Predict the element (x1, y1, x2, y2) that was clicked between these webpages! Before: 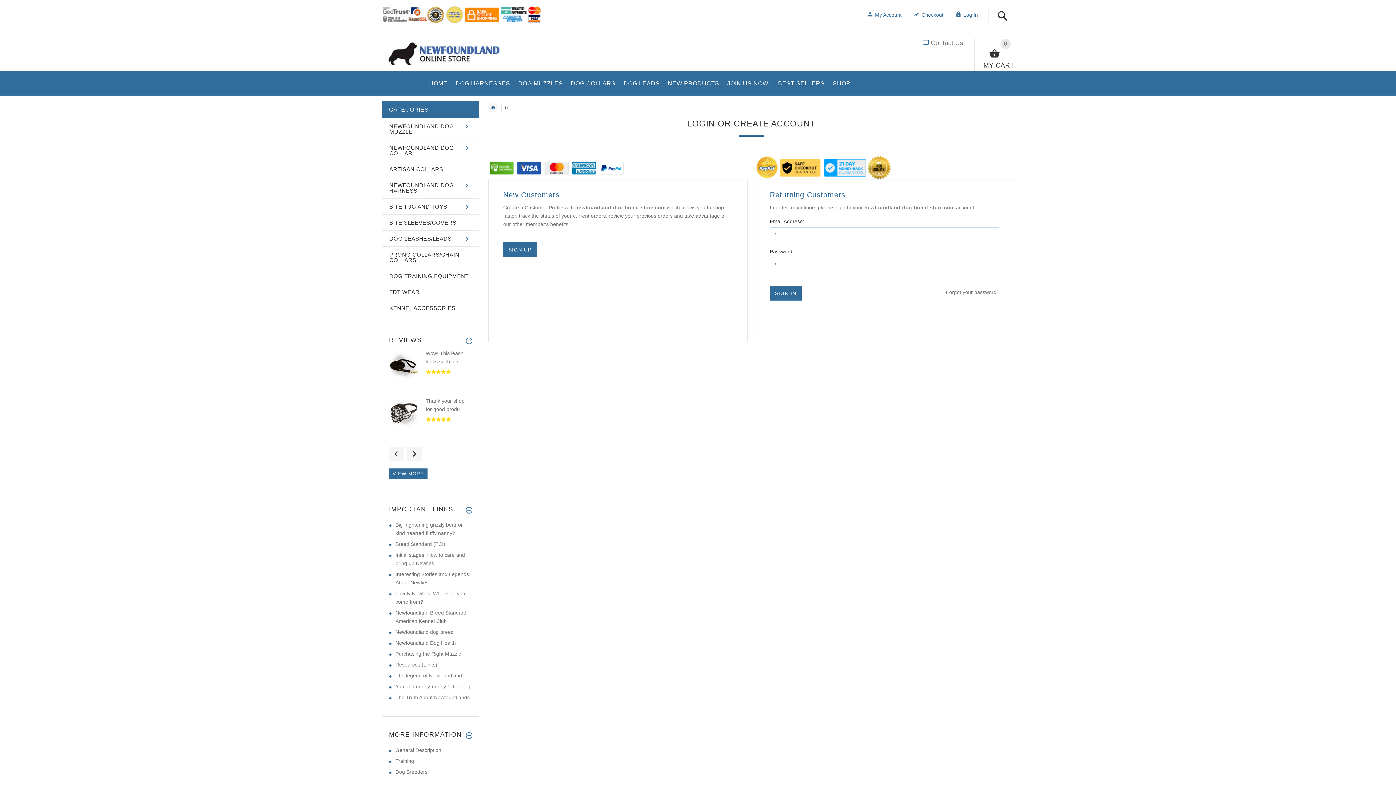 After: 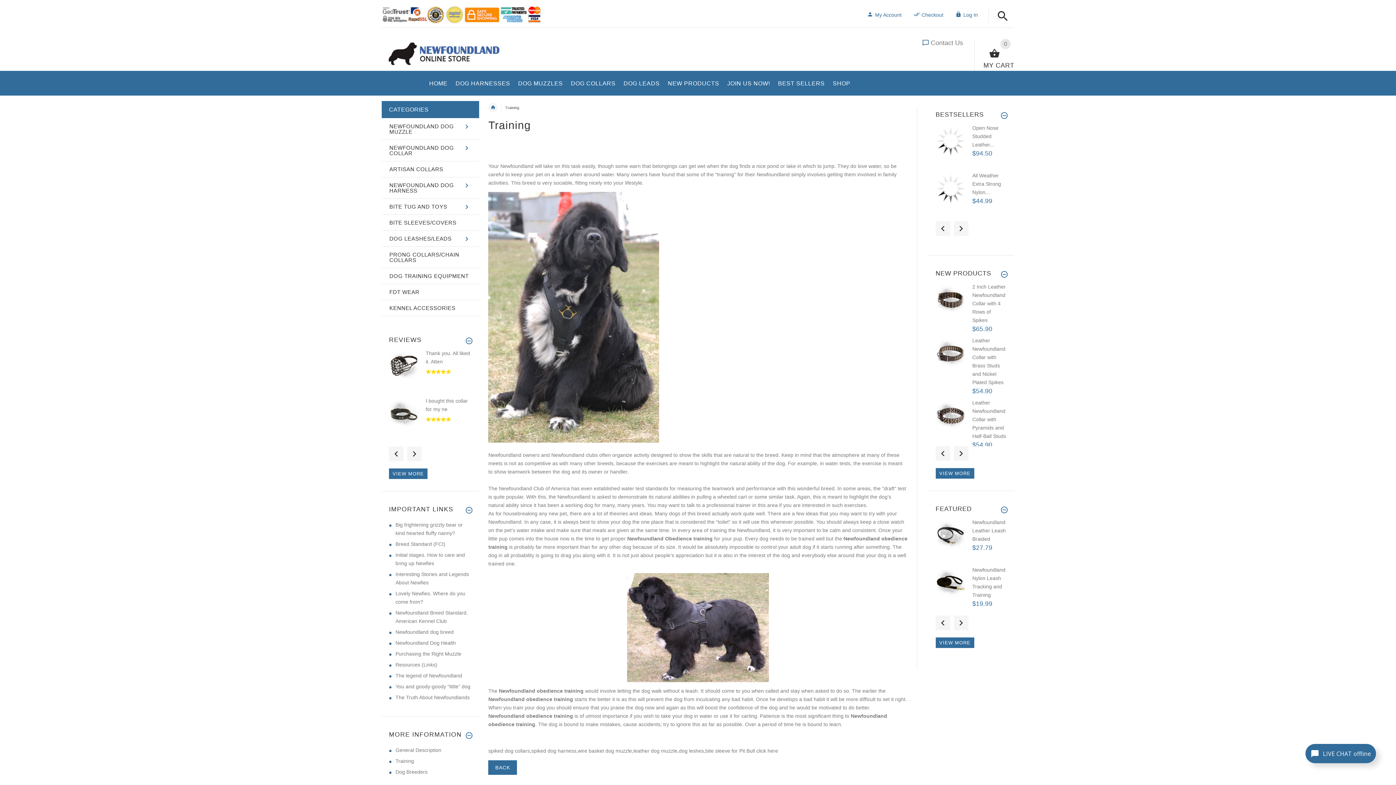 Action: bbox: (395, 758, 414, 764) label: Training